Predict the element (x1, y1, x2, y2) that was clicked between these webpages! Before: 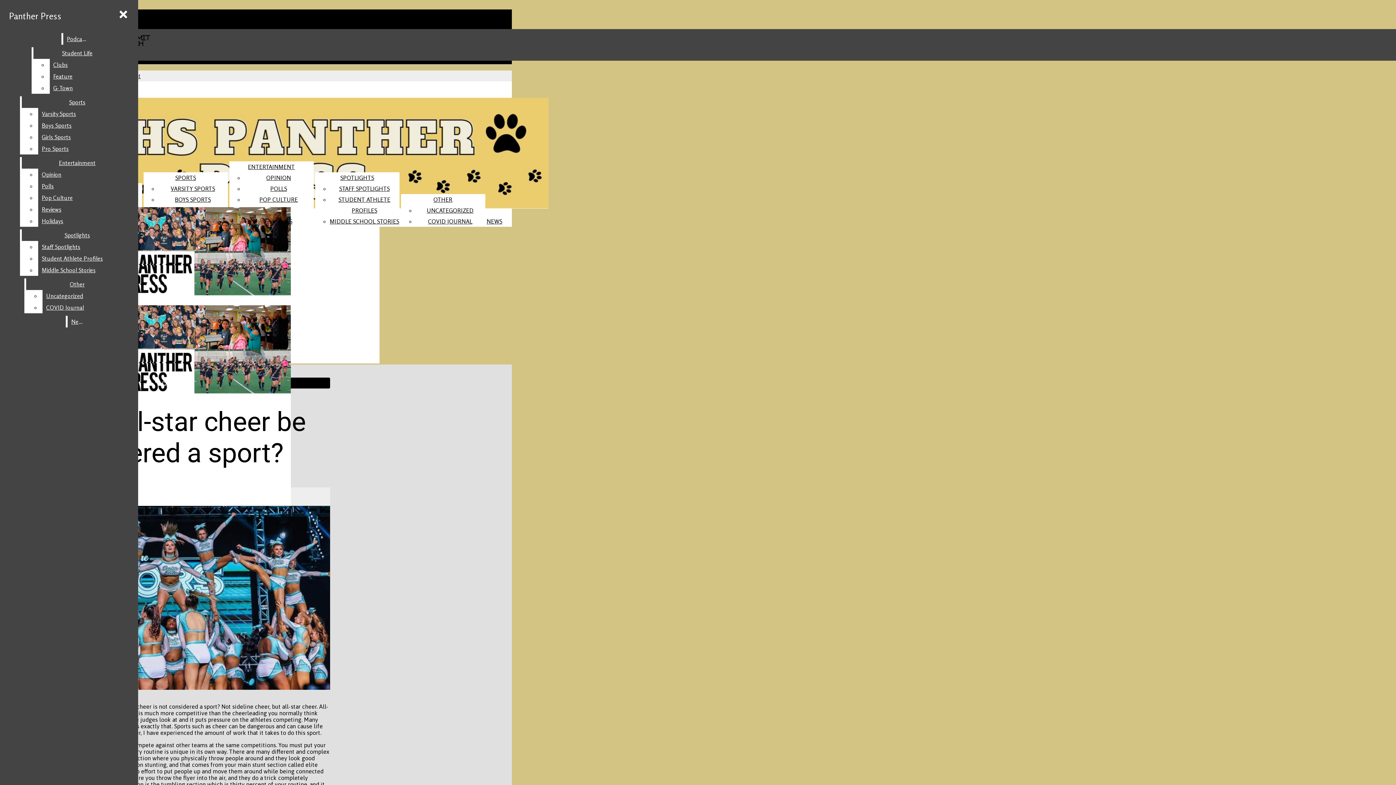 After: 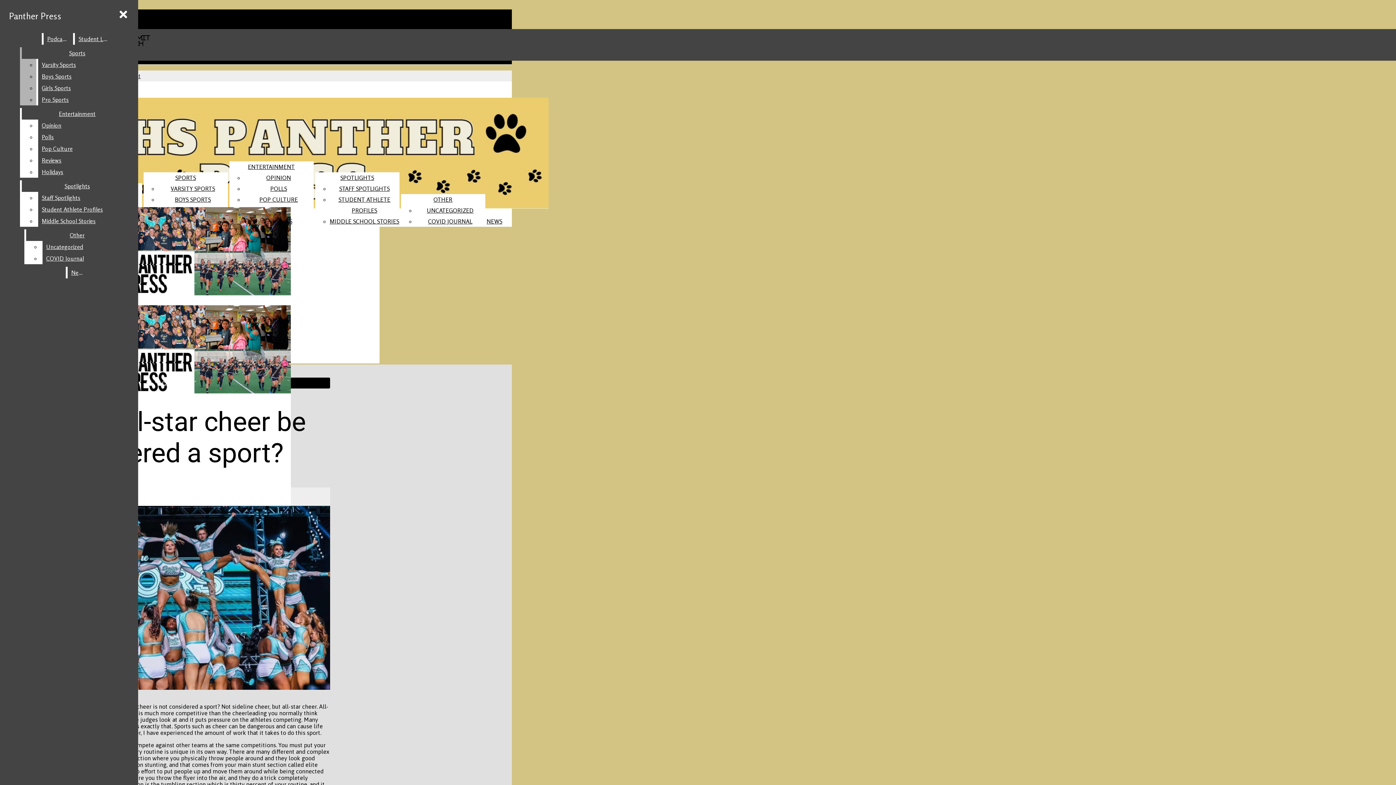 Action: bbox: (49, 82, 121, 93) label: G-Town